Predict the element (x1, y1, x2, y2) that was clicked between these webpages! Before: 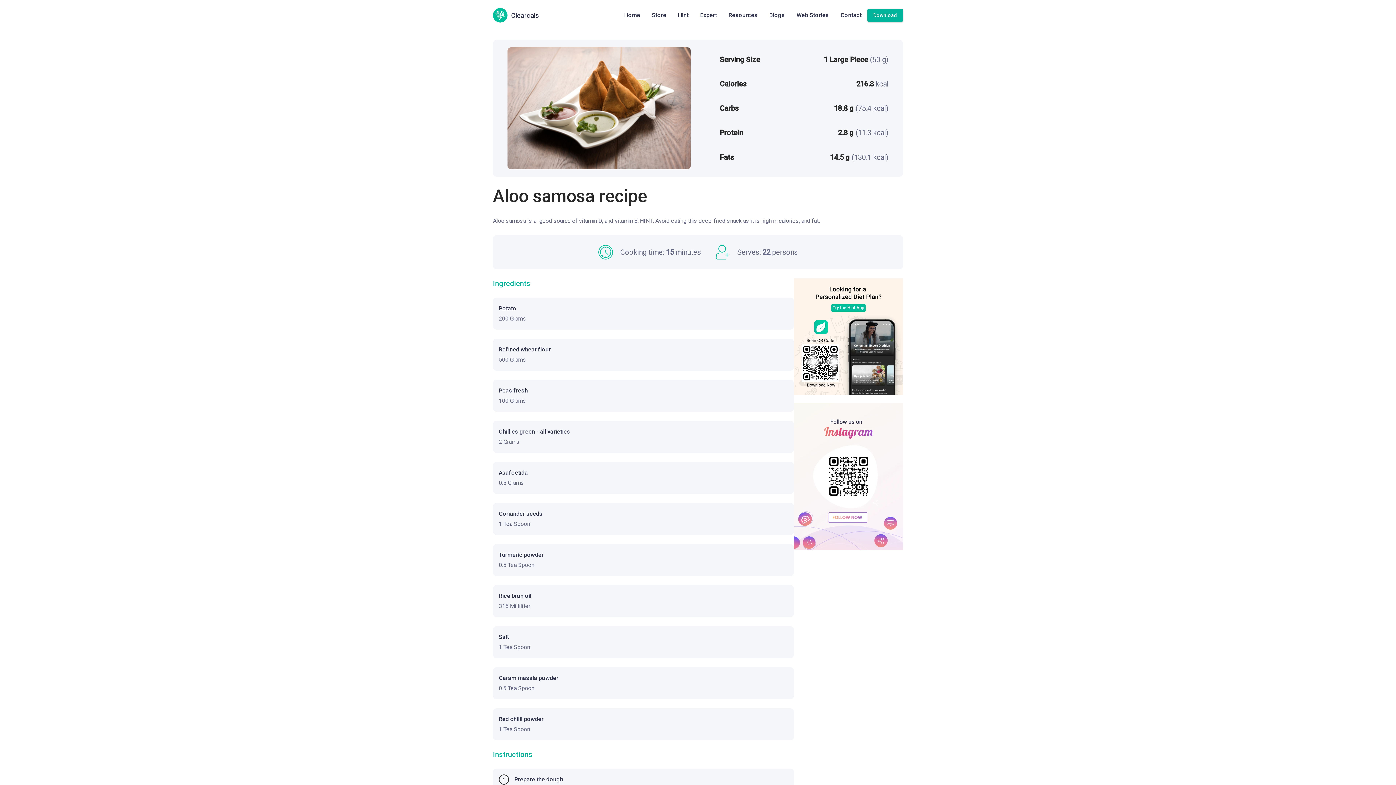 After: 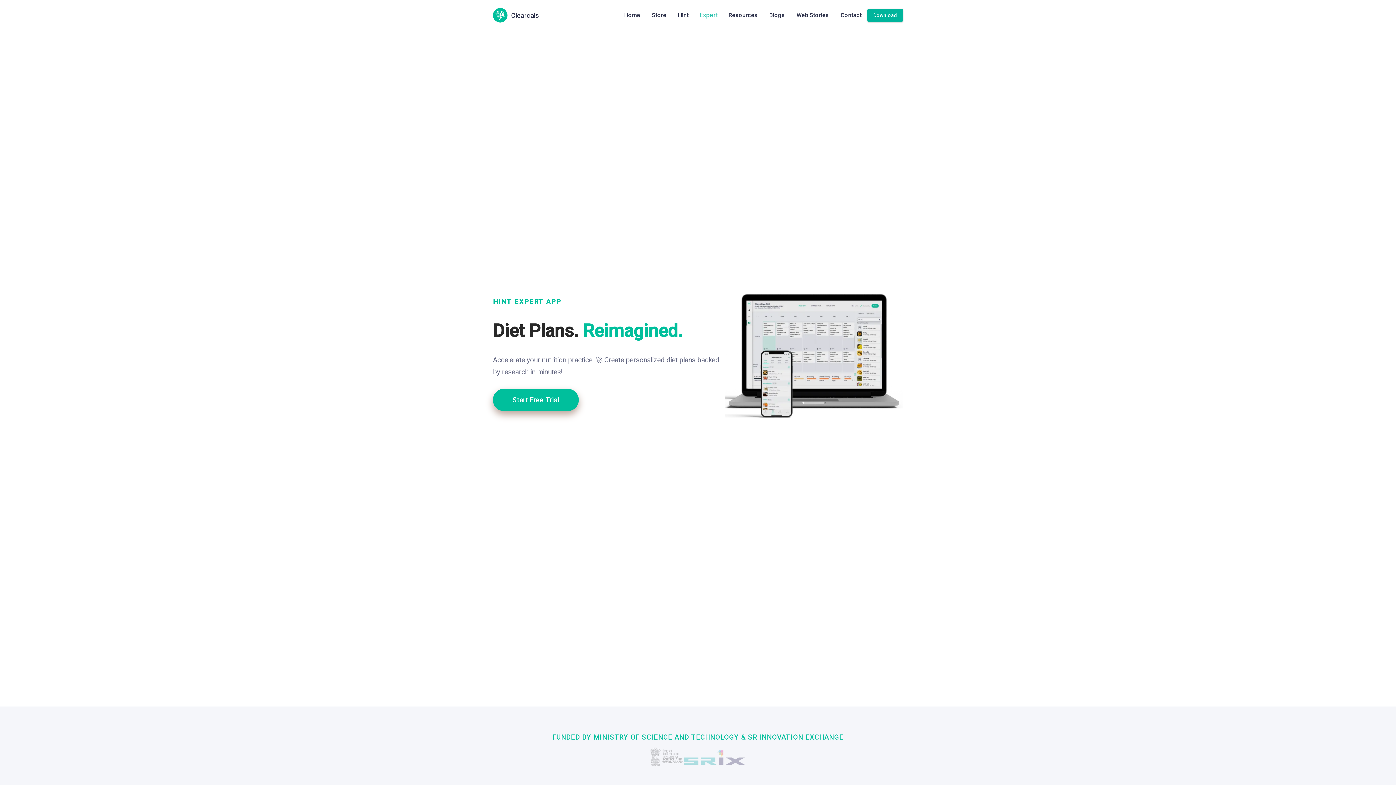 Action: bbox: (700, 11, 717, 18) label: Expert